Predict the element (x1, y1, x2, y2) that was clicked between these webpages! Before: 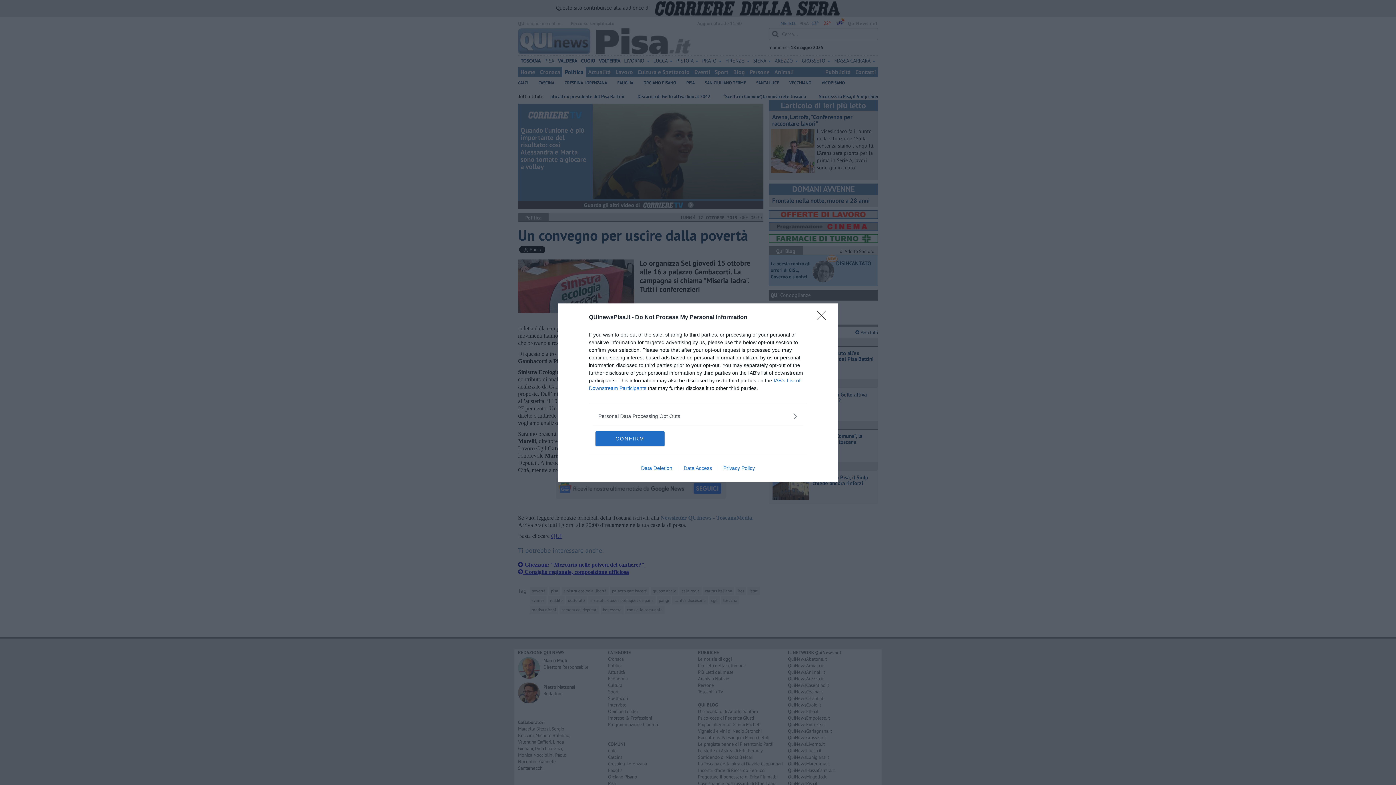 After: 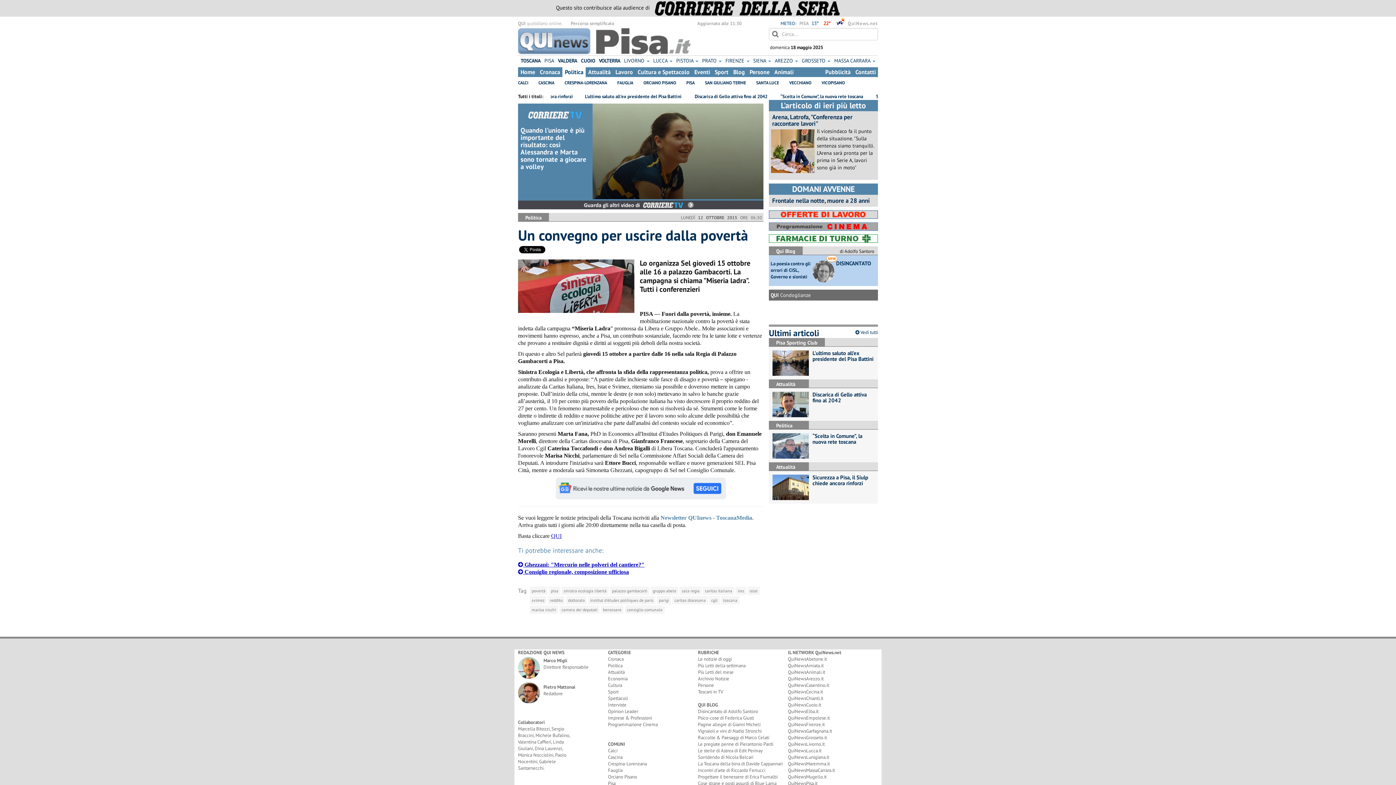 Action: label: CONFIRM bbox: (595, 431, 664, 446)